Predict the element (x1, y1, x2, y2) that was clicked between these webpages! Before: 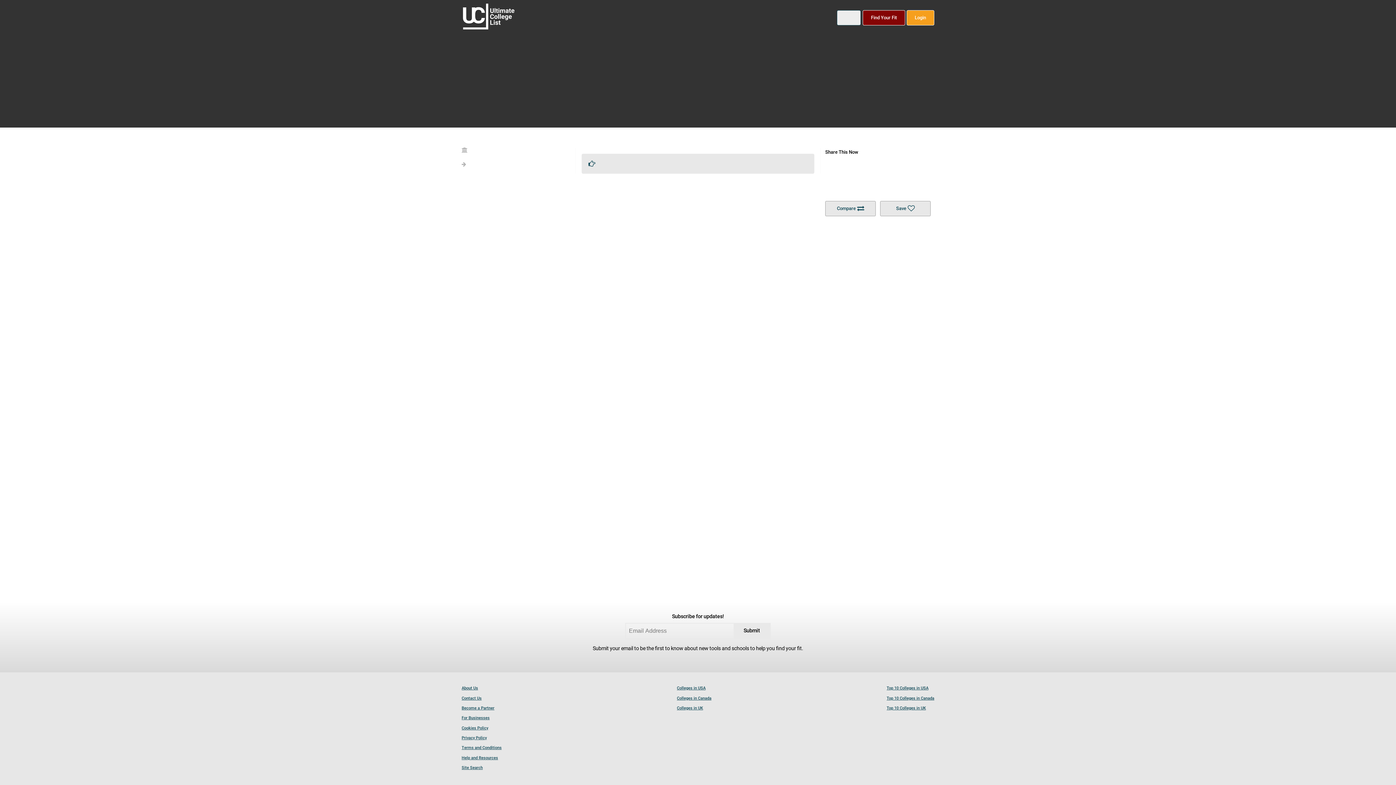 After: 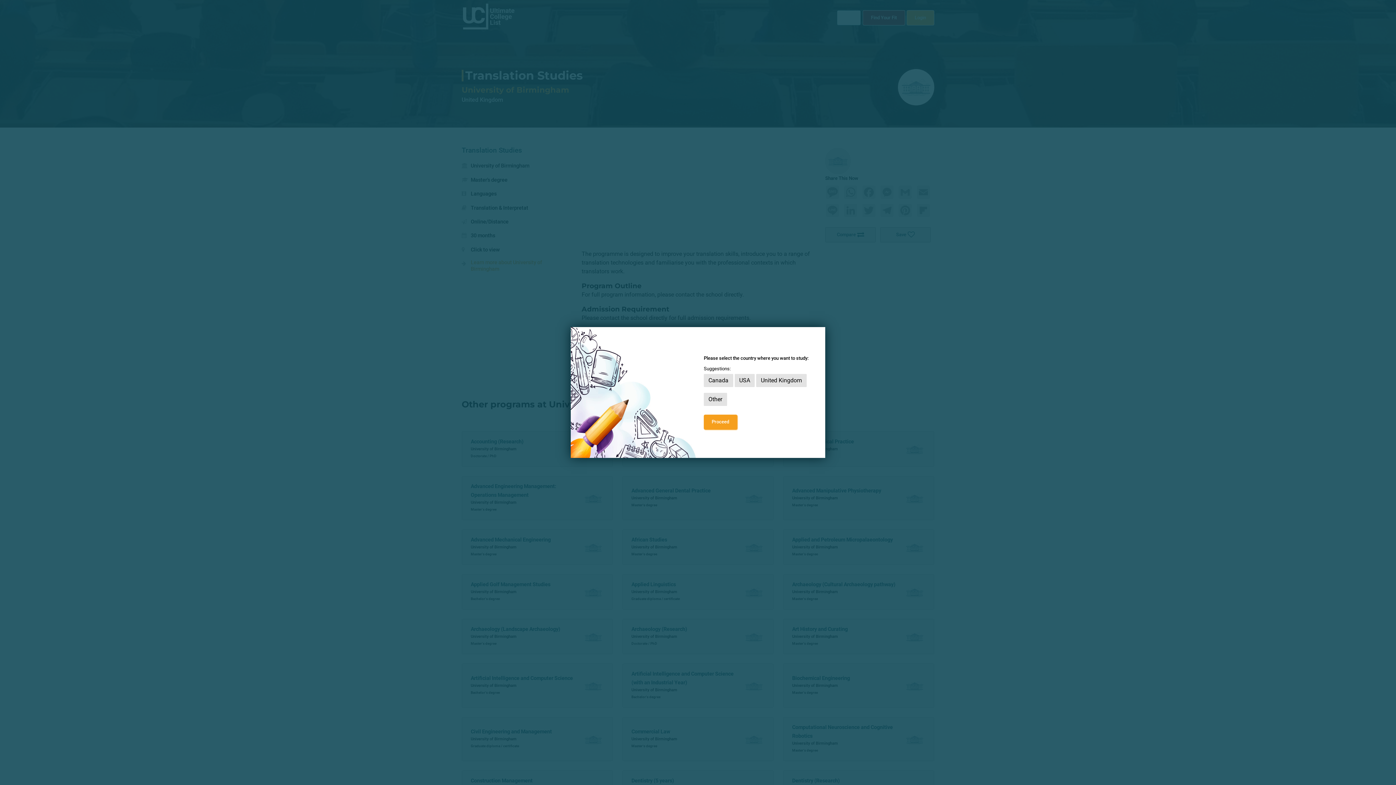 Action: bbox: (843, 177, 858, 191)